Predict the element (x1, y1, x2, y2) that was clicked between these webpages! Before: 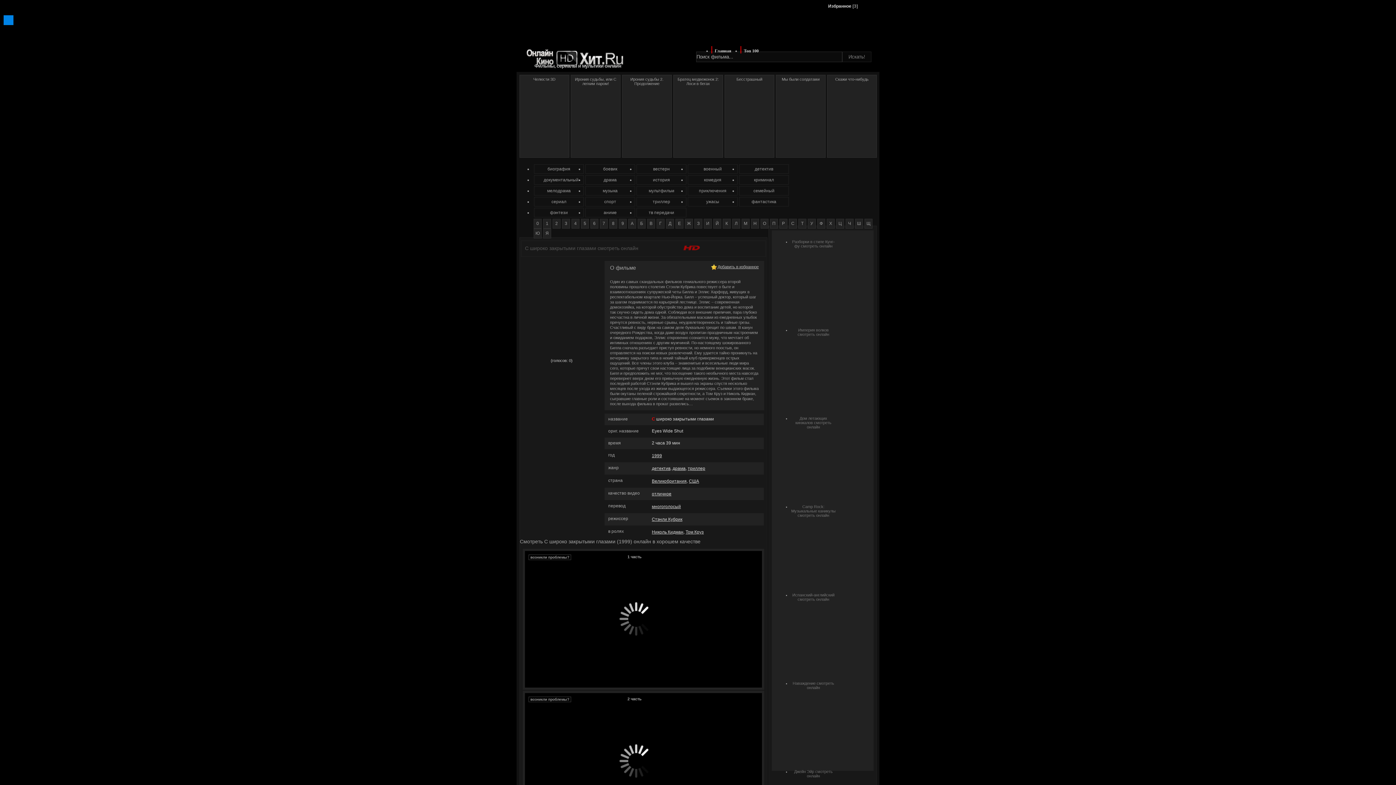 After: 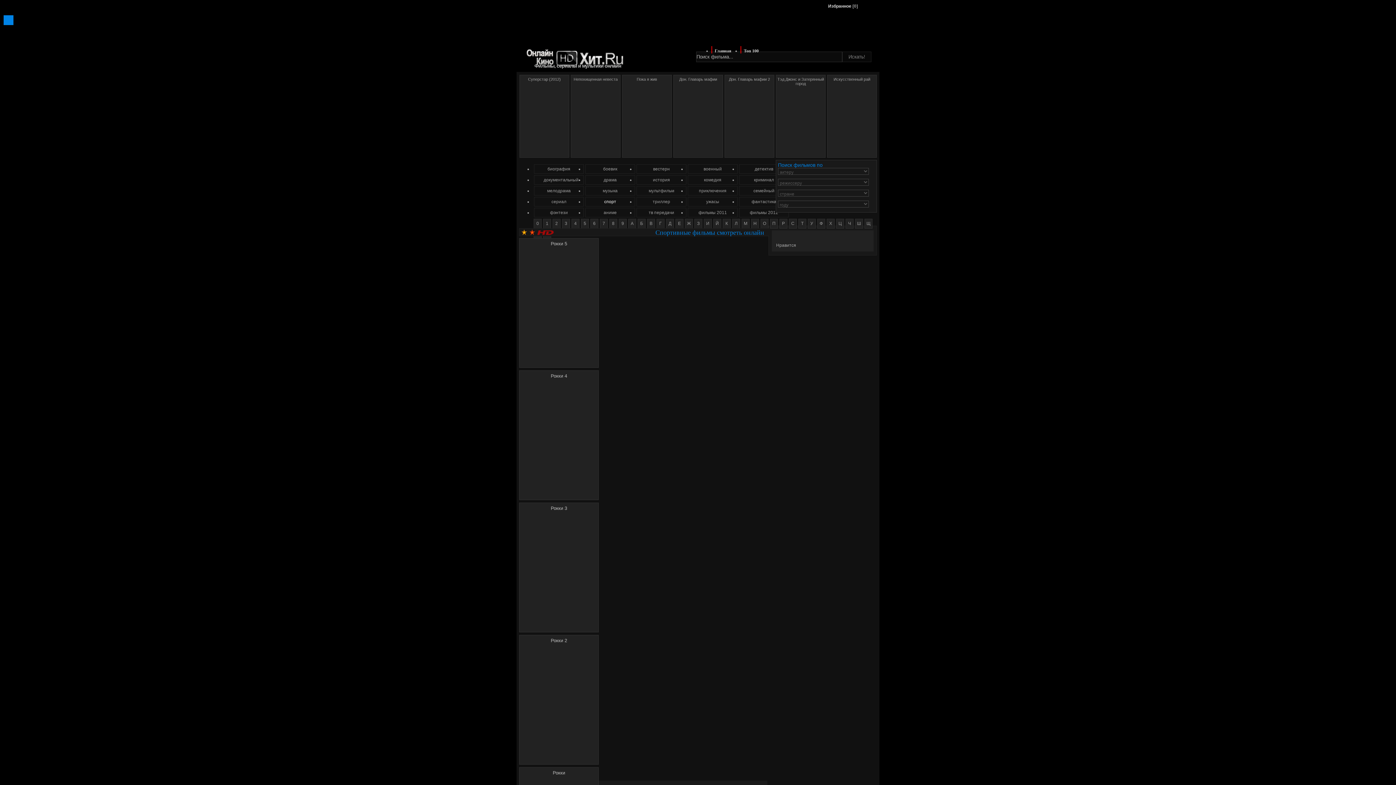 Action: bbox: (585, 197, 635, 206) label: спорт